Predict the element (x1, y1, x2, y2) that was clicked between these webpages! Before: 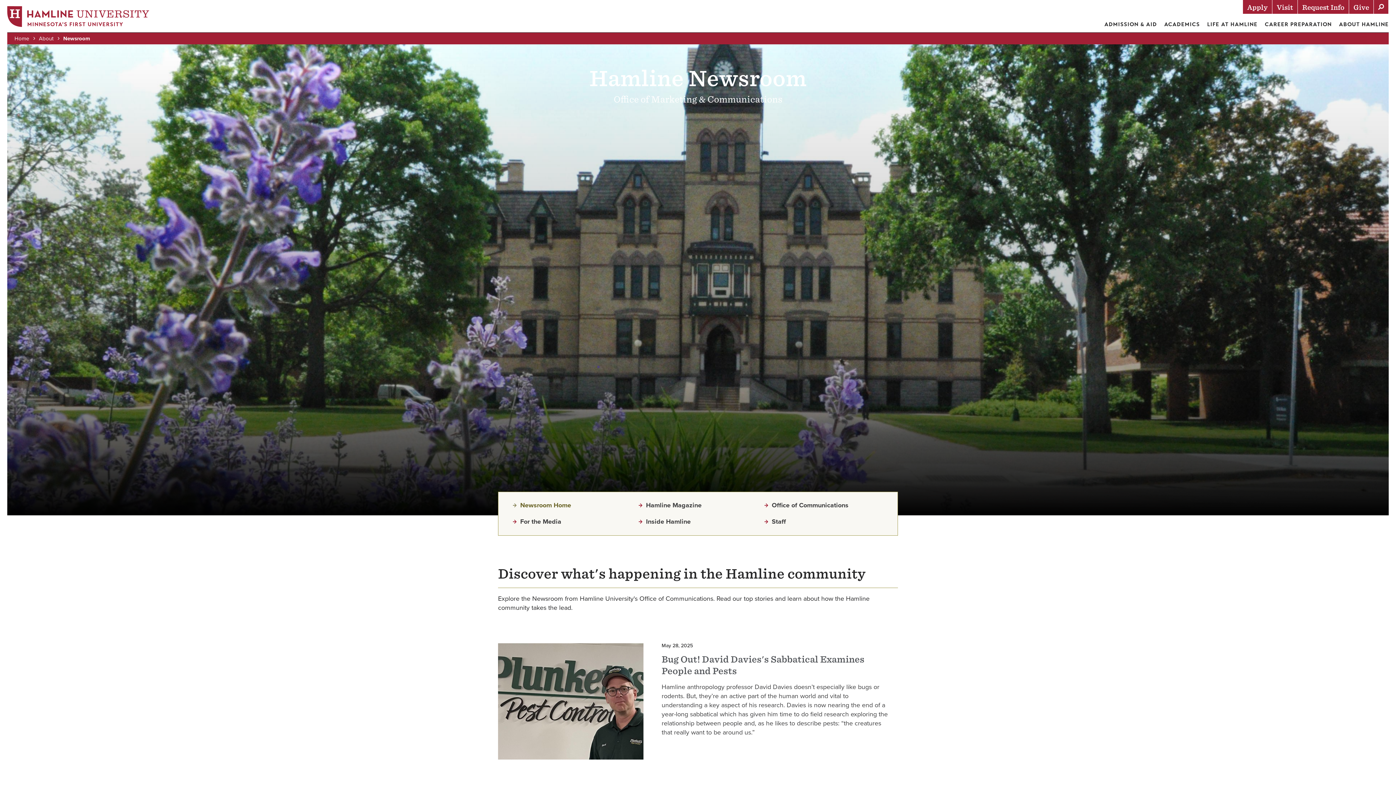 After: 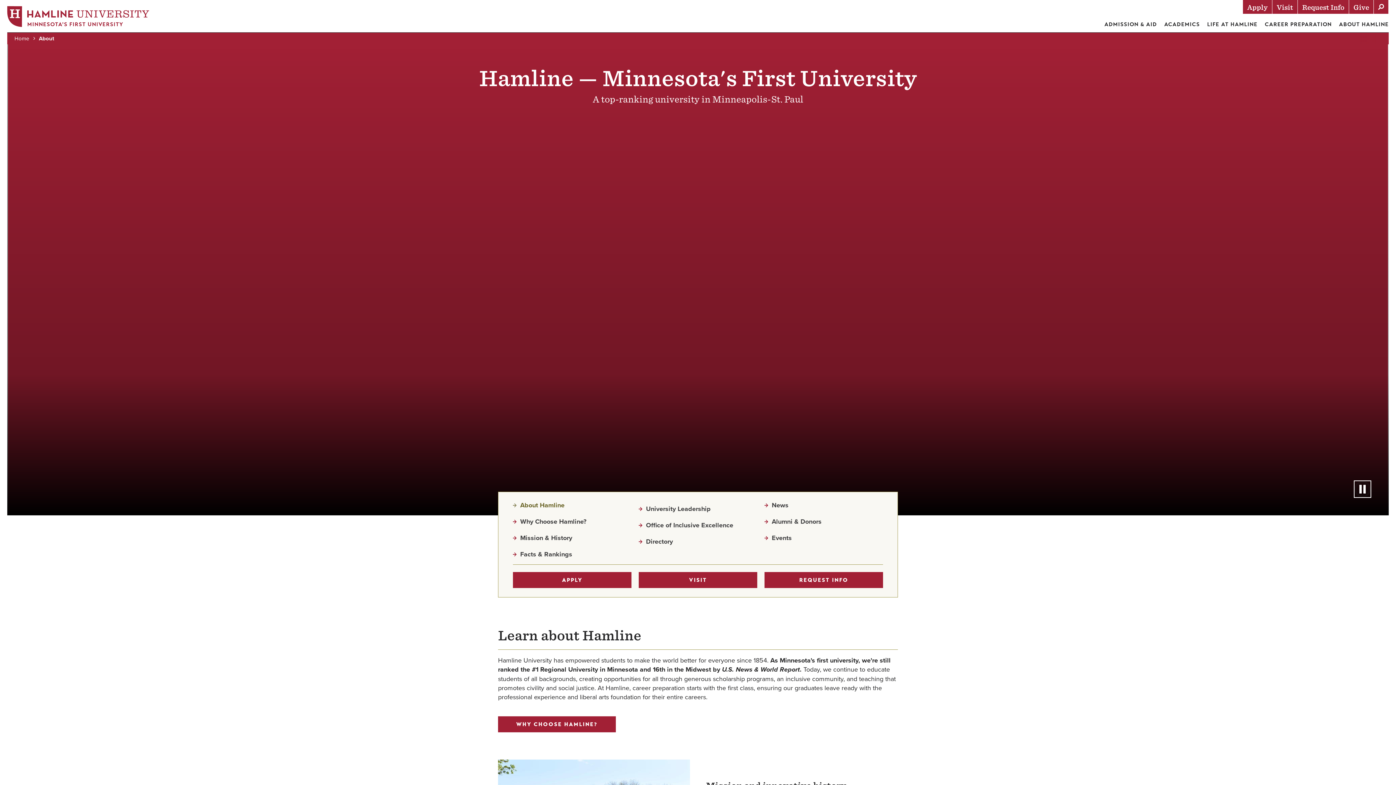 Action: label: ABOUT HAMLINE bbox: (1339, 16, 1389, 32)